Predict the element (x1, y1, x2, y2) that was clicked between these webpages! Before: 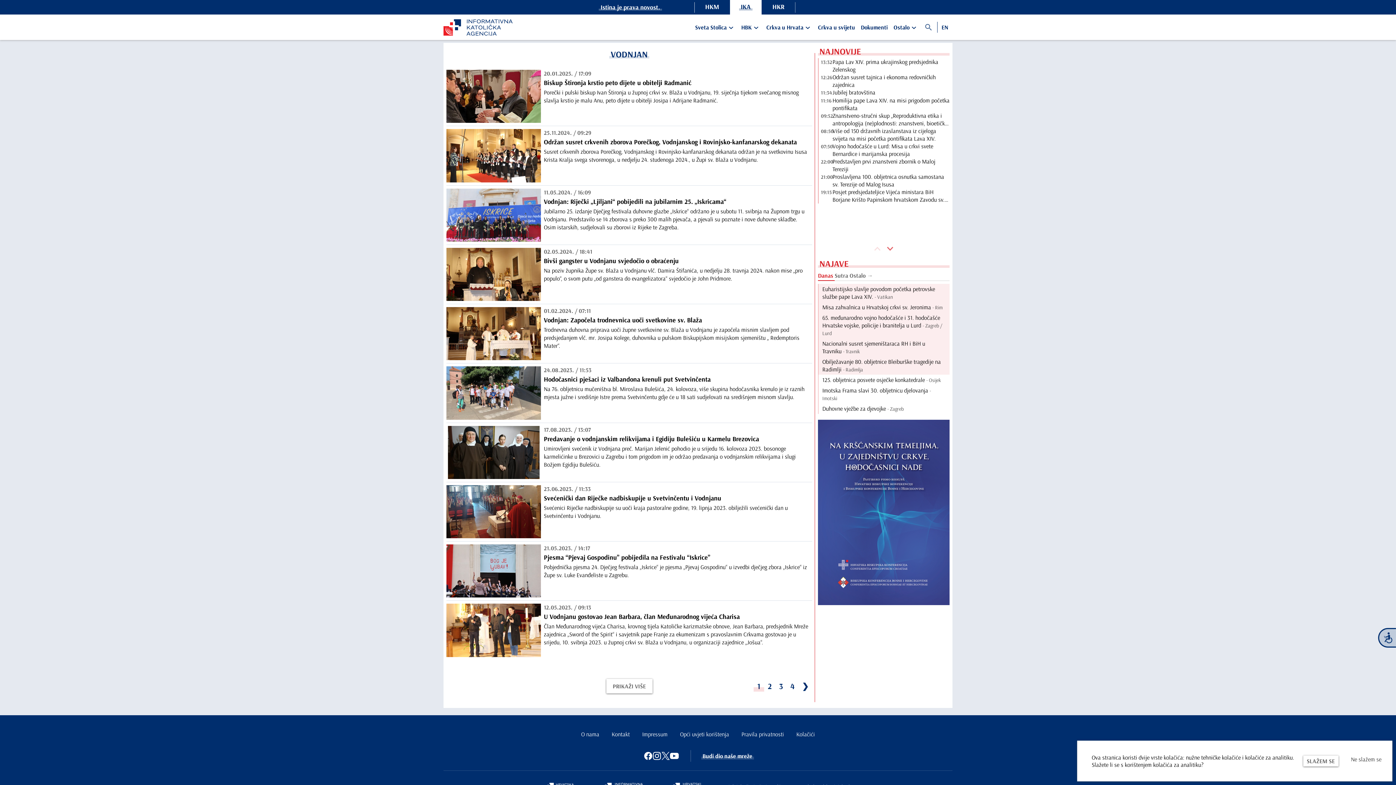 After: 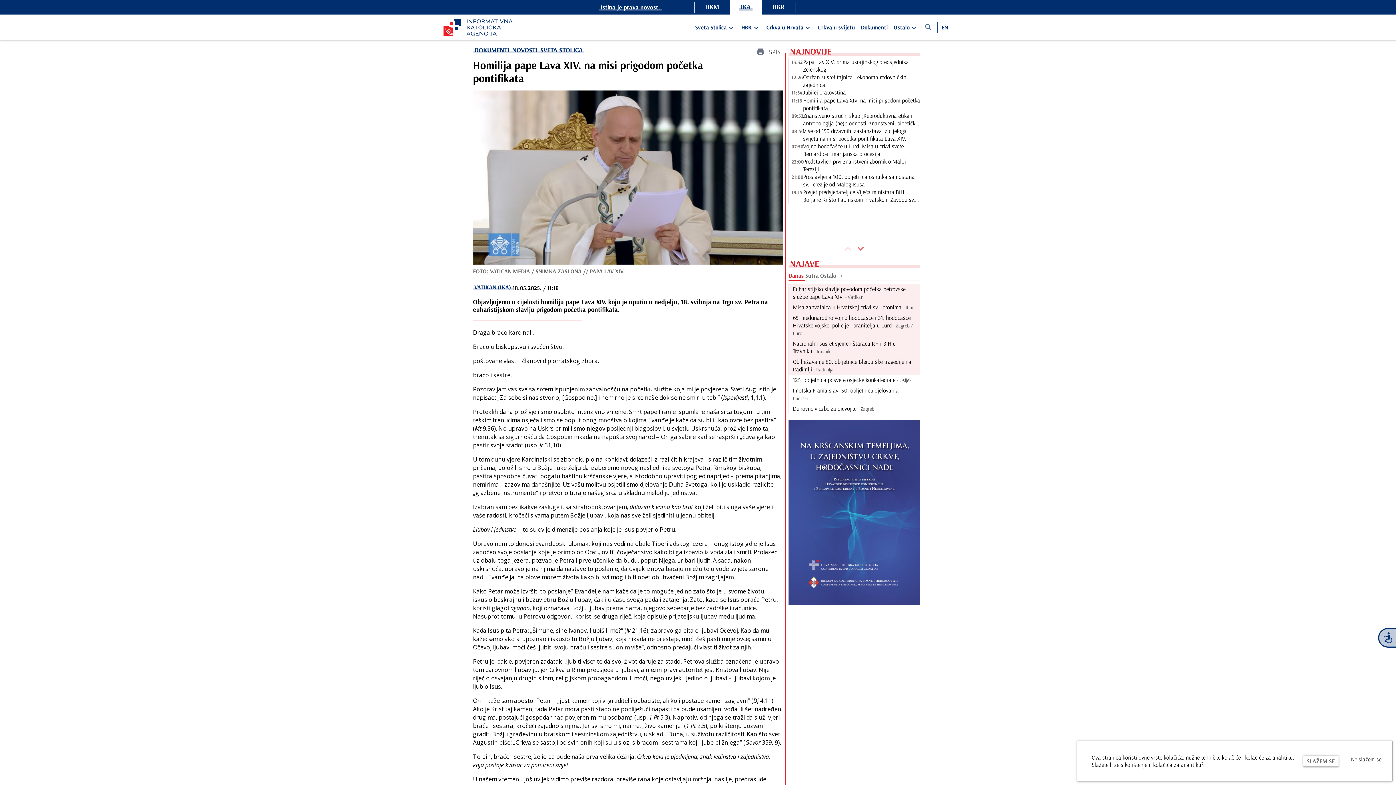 Action: bbox: (832, 96, 949, 112) label: Homilija pape Lava XIV. na misi prigodom početka pontifikata